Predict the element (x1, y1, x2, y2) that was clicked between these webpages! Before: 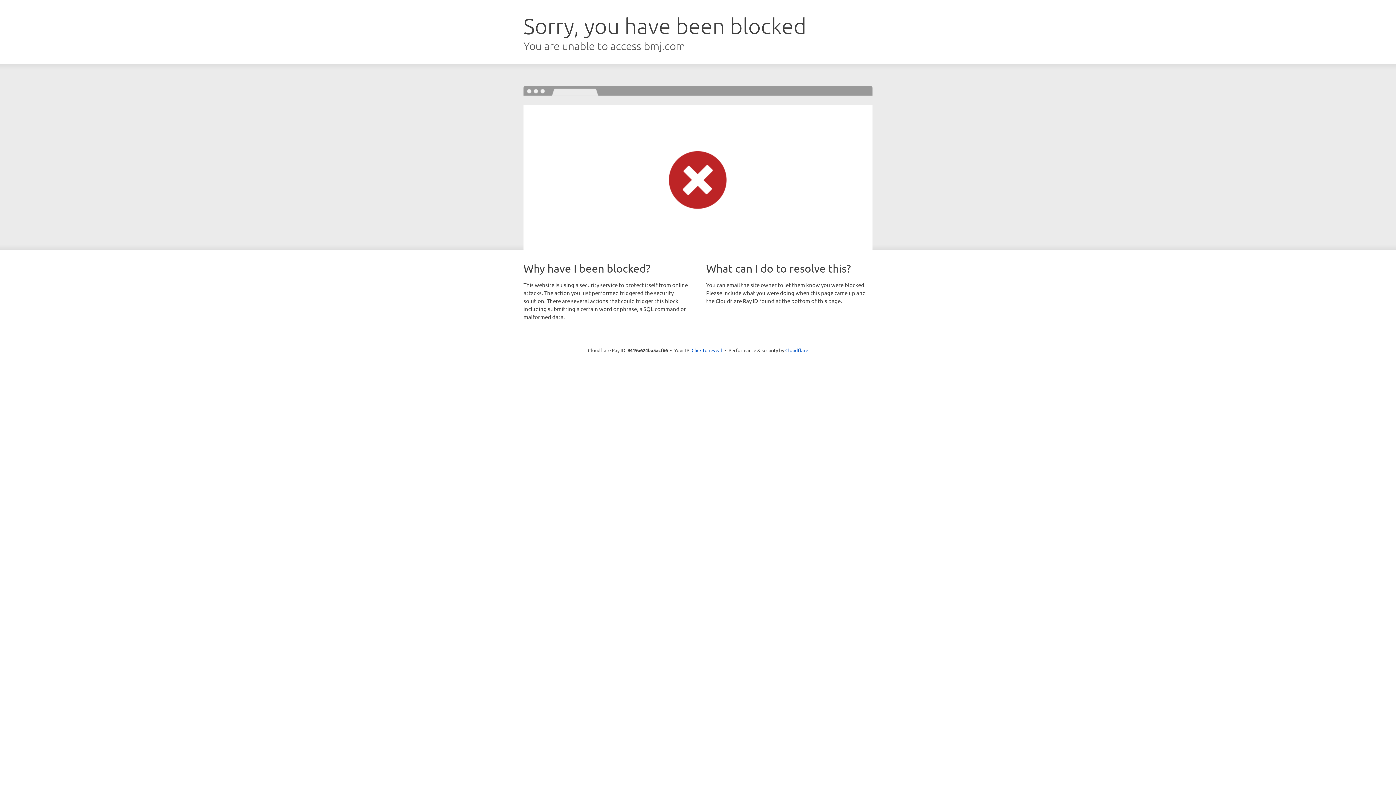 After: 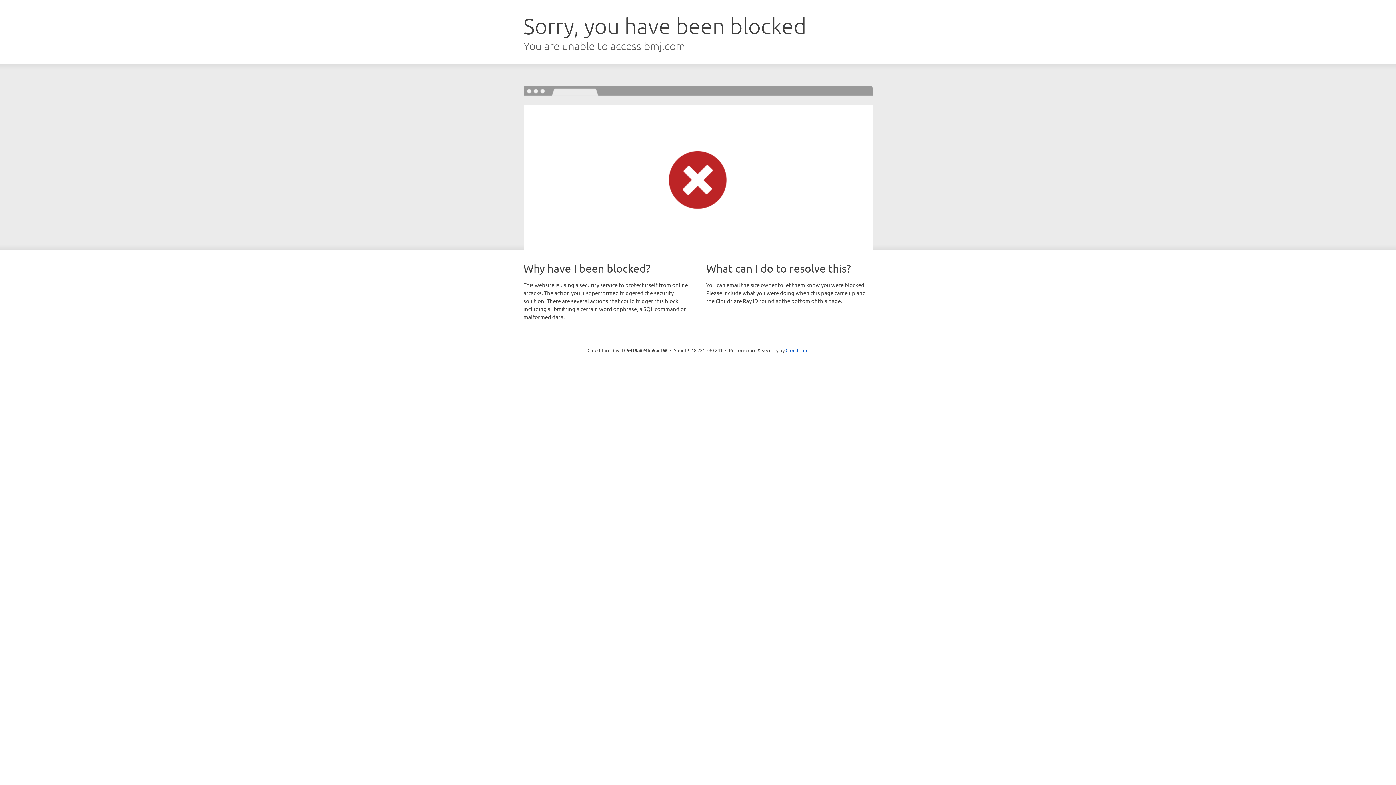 Action: label: Click to reveal bbox: (691, 346, 722, 353)